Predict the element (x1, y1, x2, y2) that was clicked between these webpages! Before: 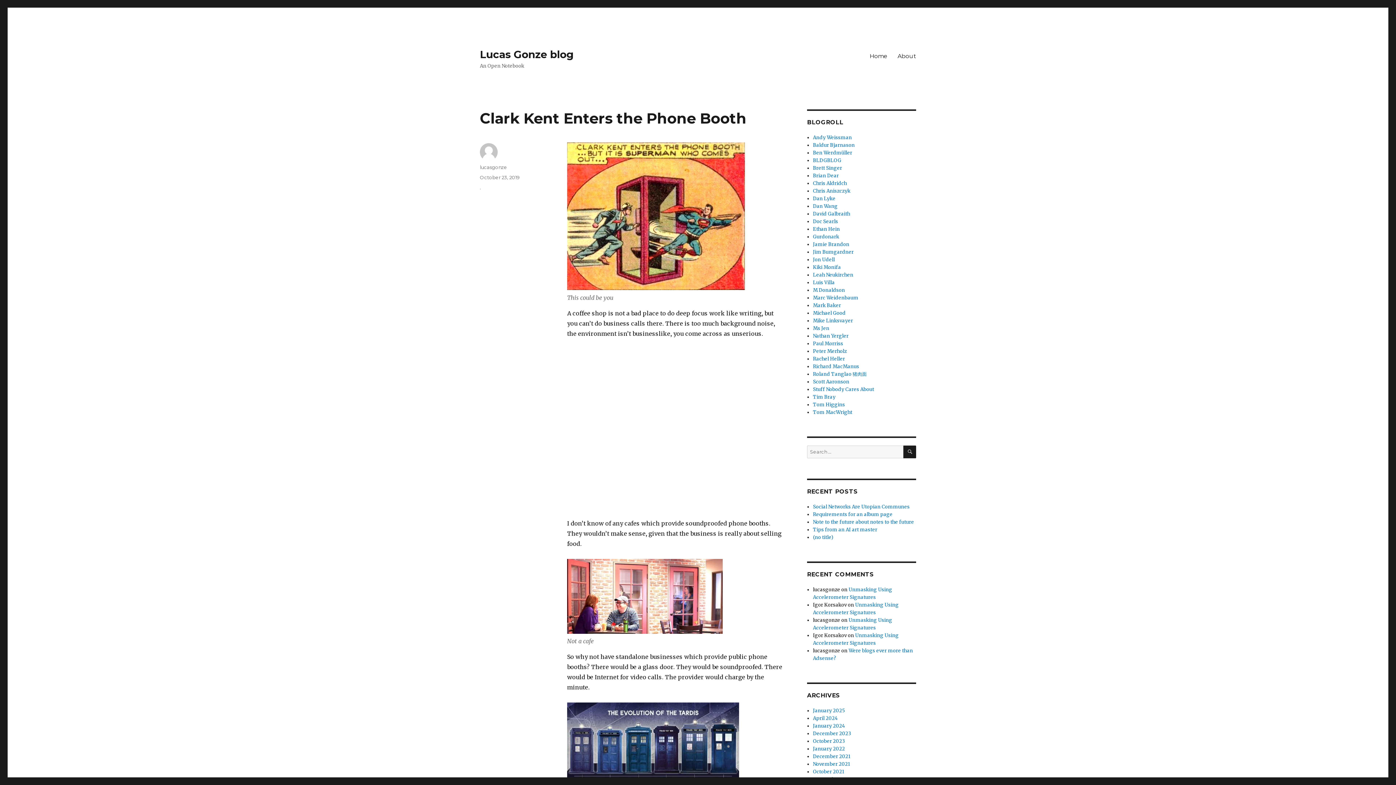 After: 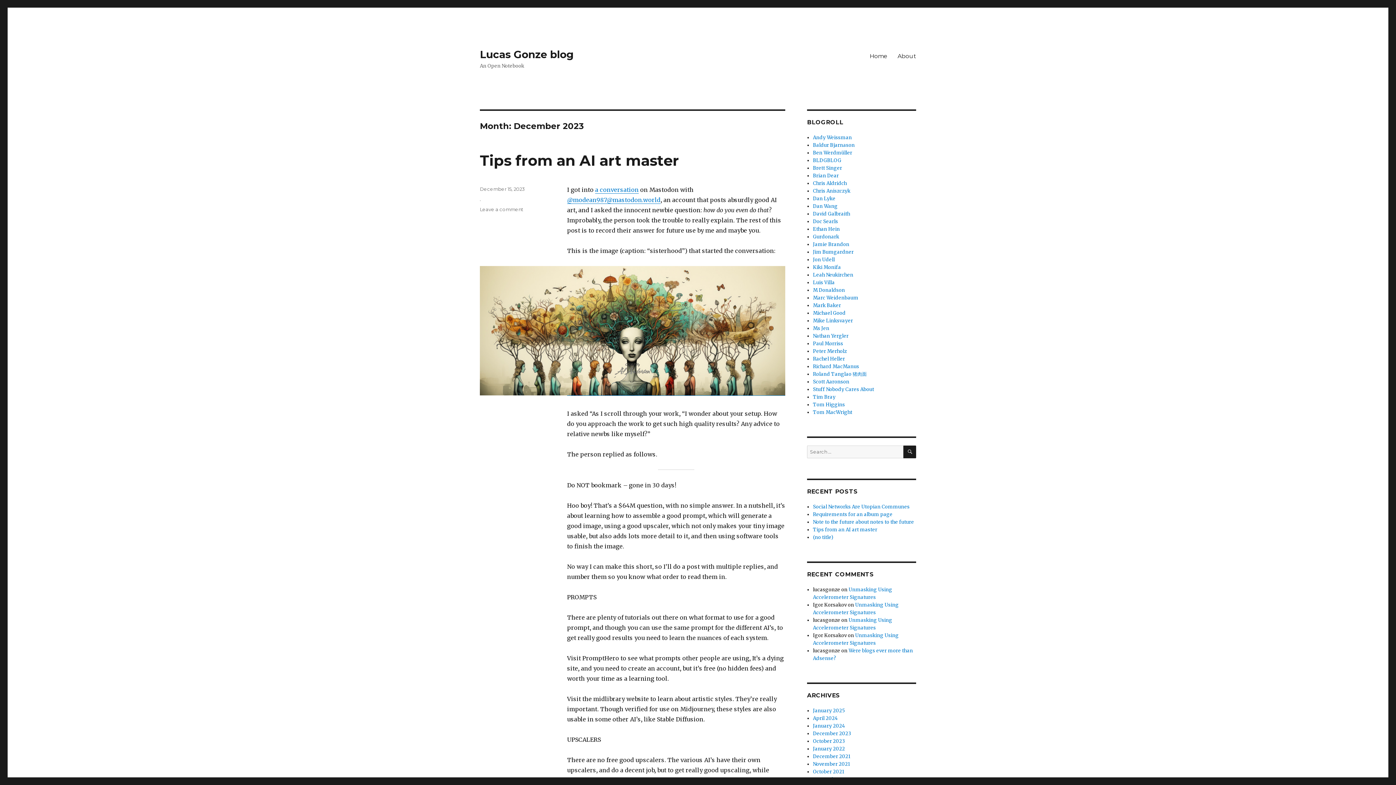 Action: label: December 2023 bbox: (813, 730, 851, 737)